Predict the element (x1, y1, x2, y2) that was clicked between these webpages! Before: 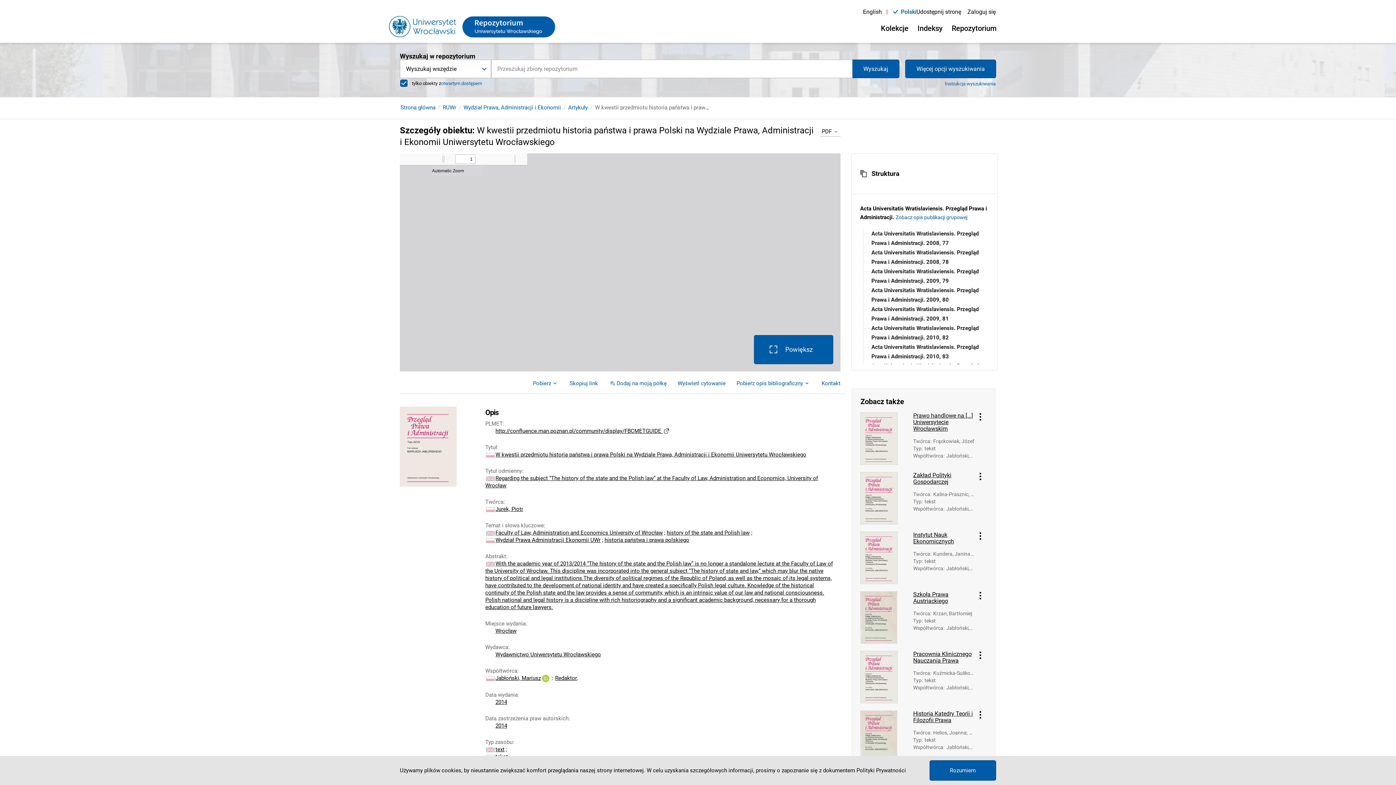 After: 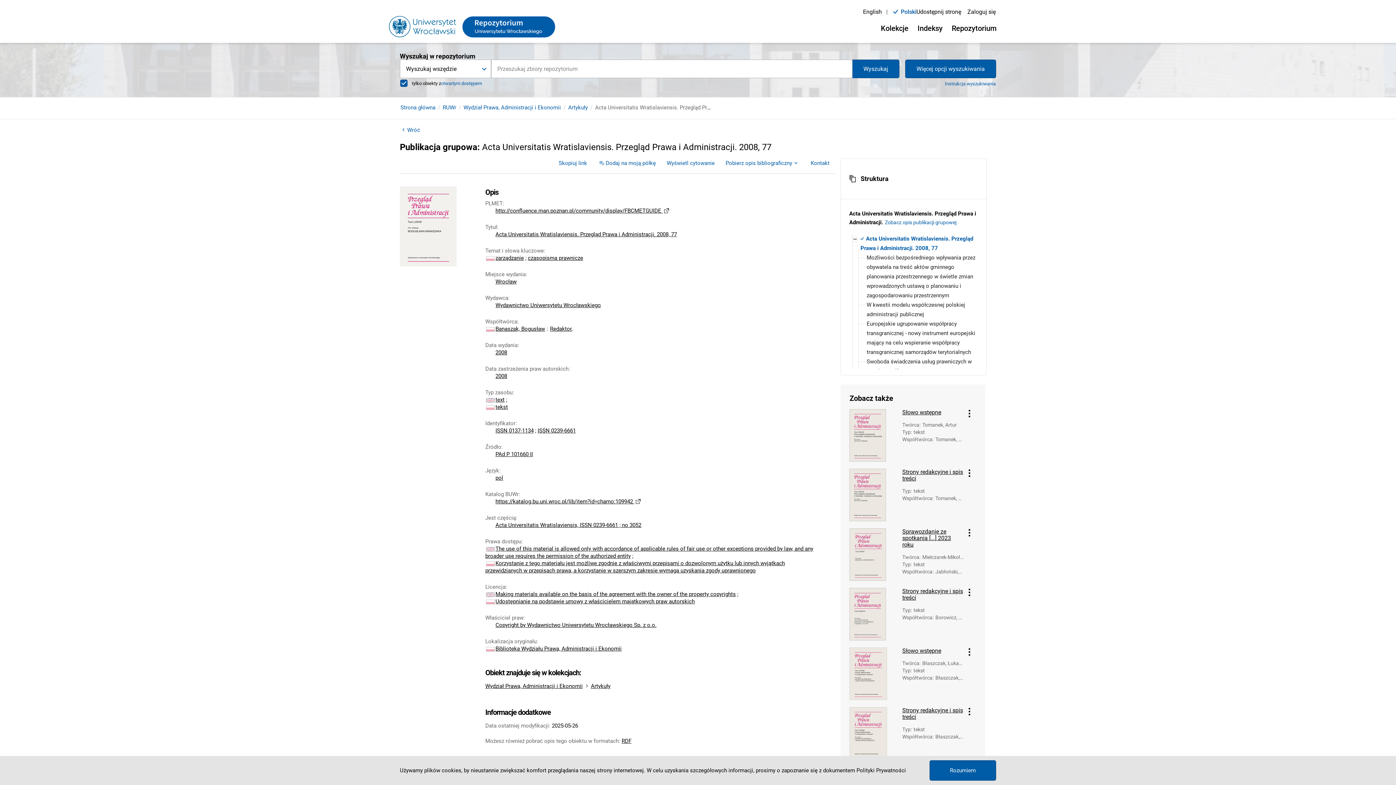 Action: label: Acta Universitatis Wratislaviensis. Przegląd Prawa i Administracji. 2008, 77 bbox: (869, 229, 990, 248)